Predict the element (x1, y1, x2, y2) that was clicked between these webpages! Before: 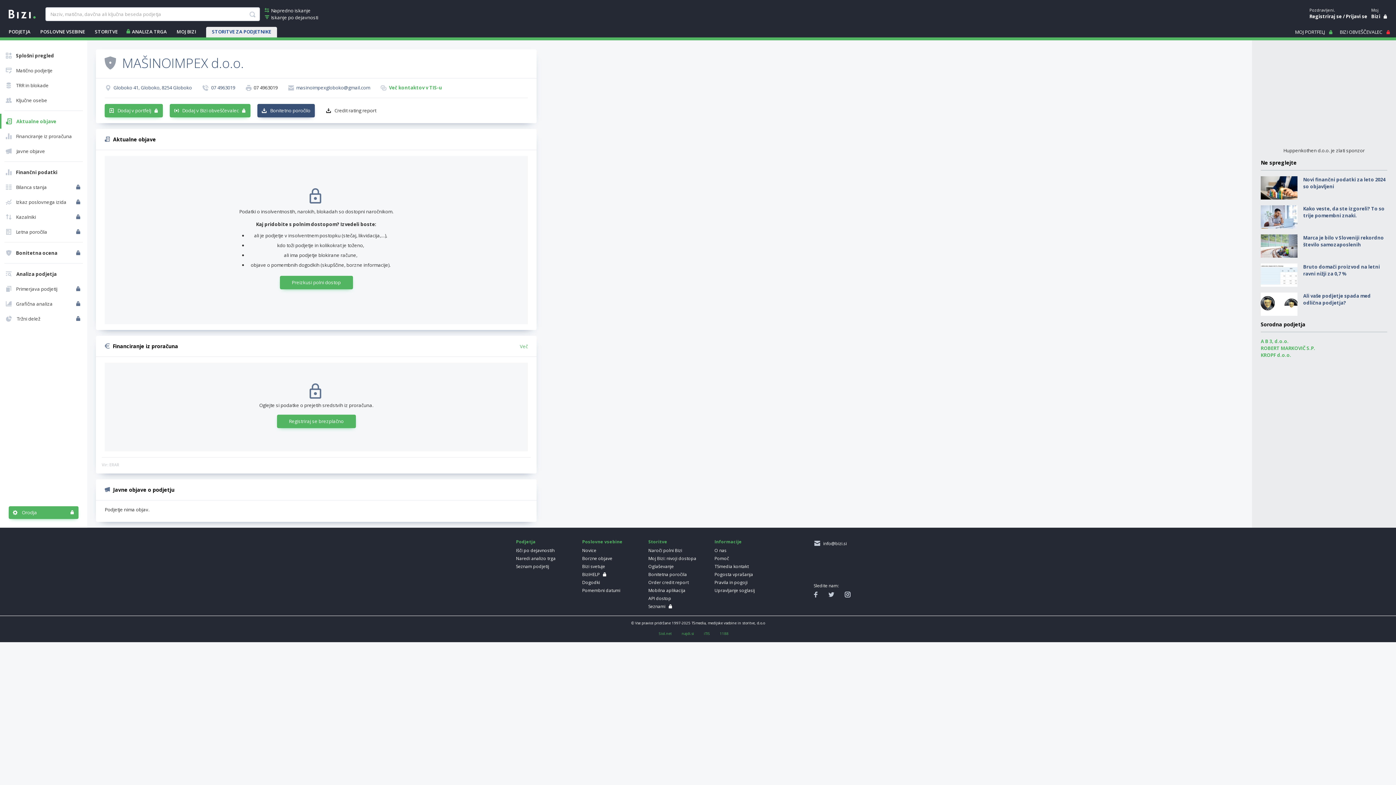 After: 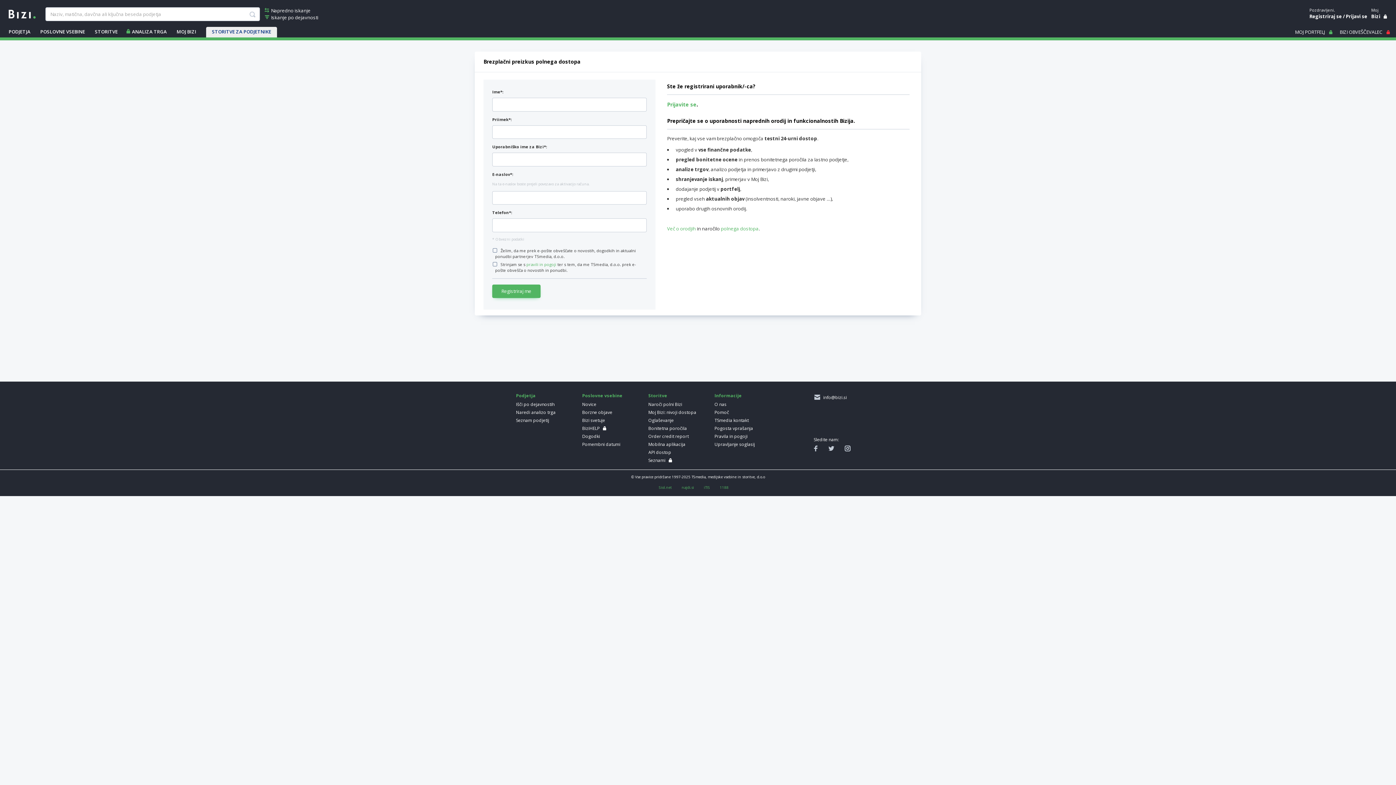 Action: label: Preizkusi polni dostop bbox: (279, 276, 352, 289)